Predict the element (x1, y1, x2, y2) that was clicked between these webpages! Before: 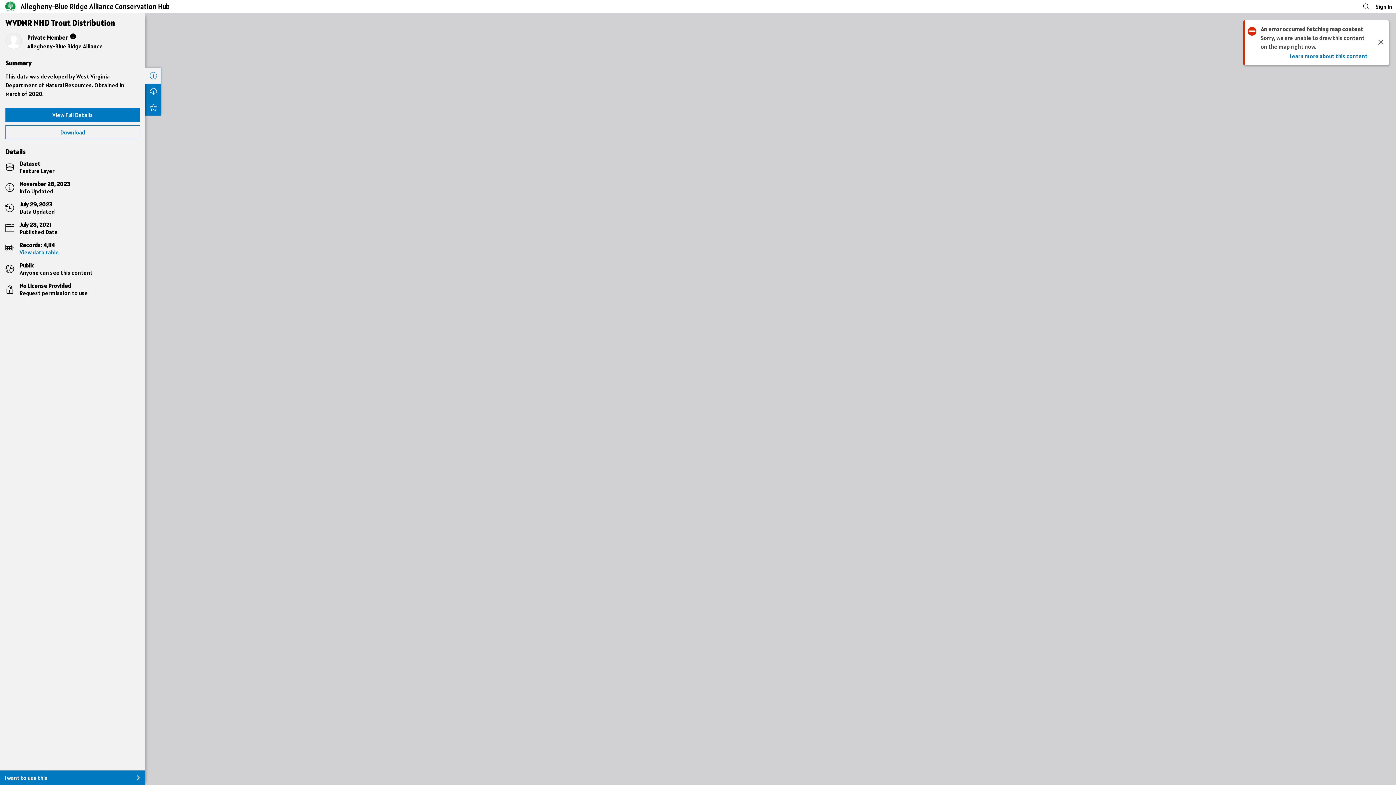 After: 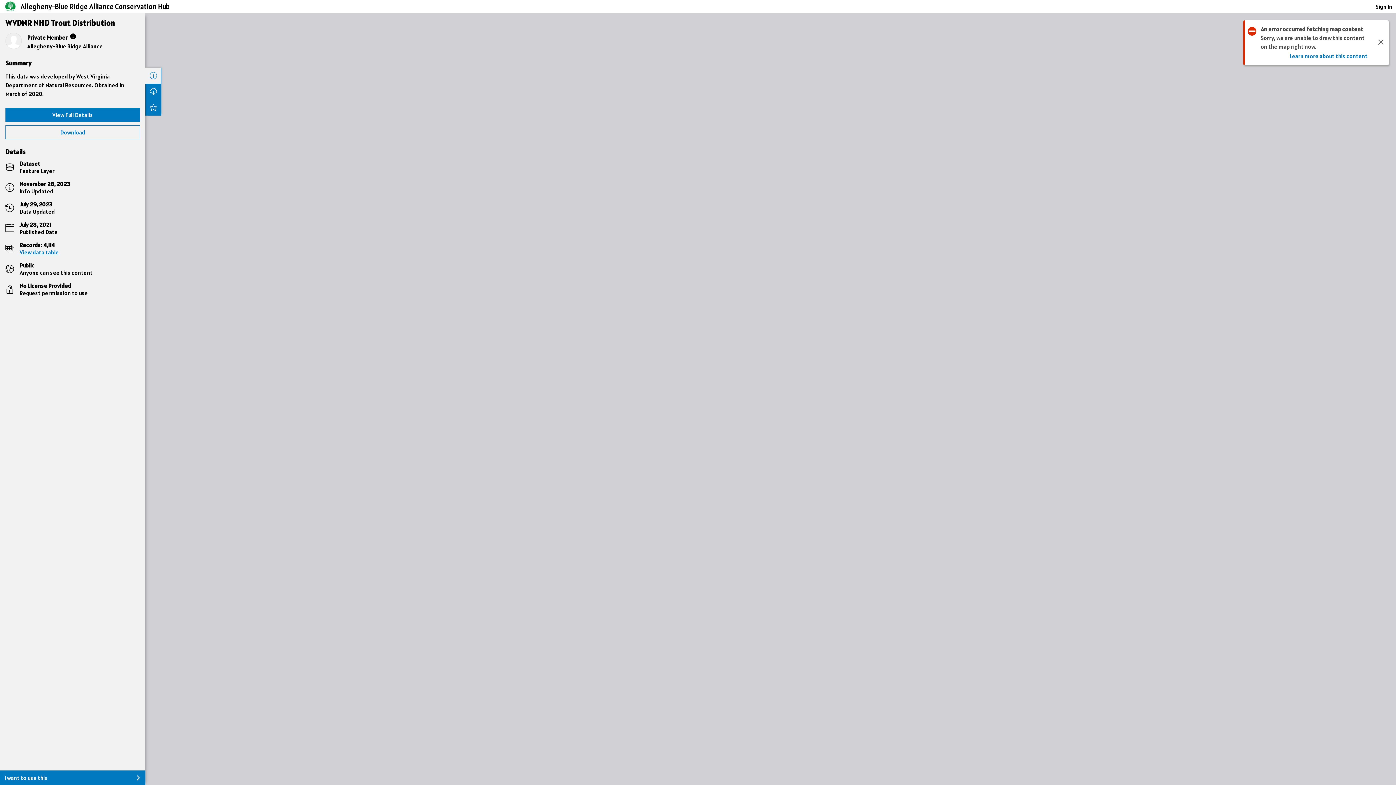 Action: bbox: (1362, 2, 1370, 10)